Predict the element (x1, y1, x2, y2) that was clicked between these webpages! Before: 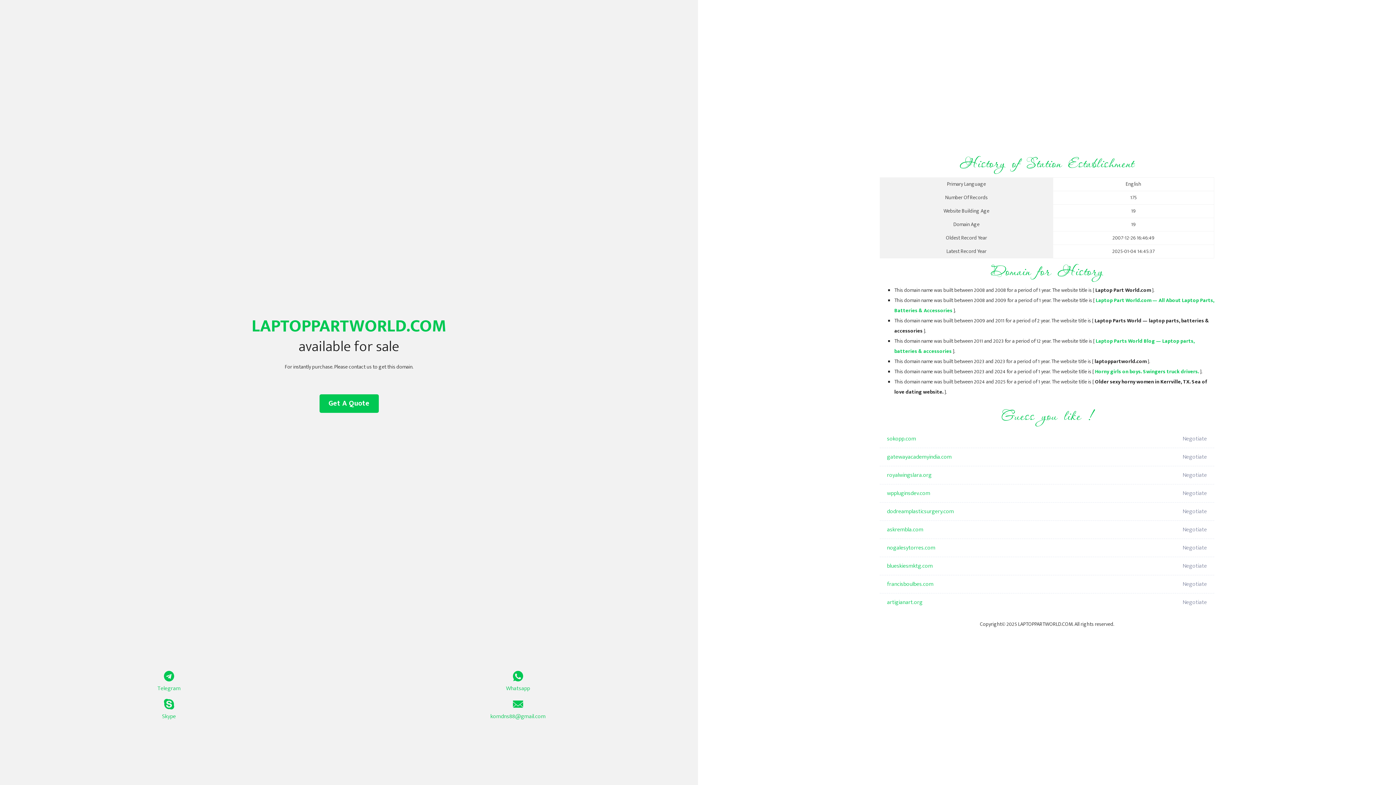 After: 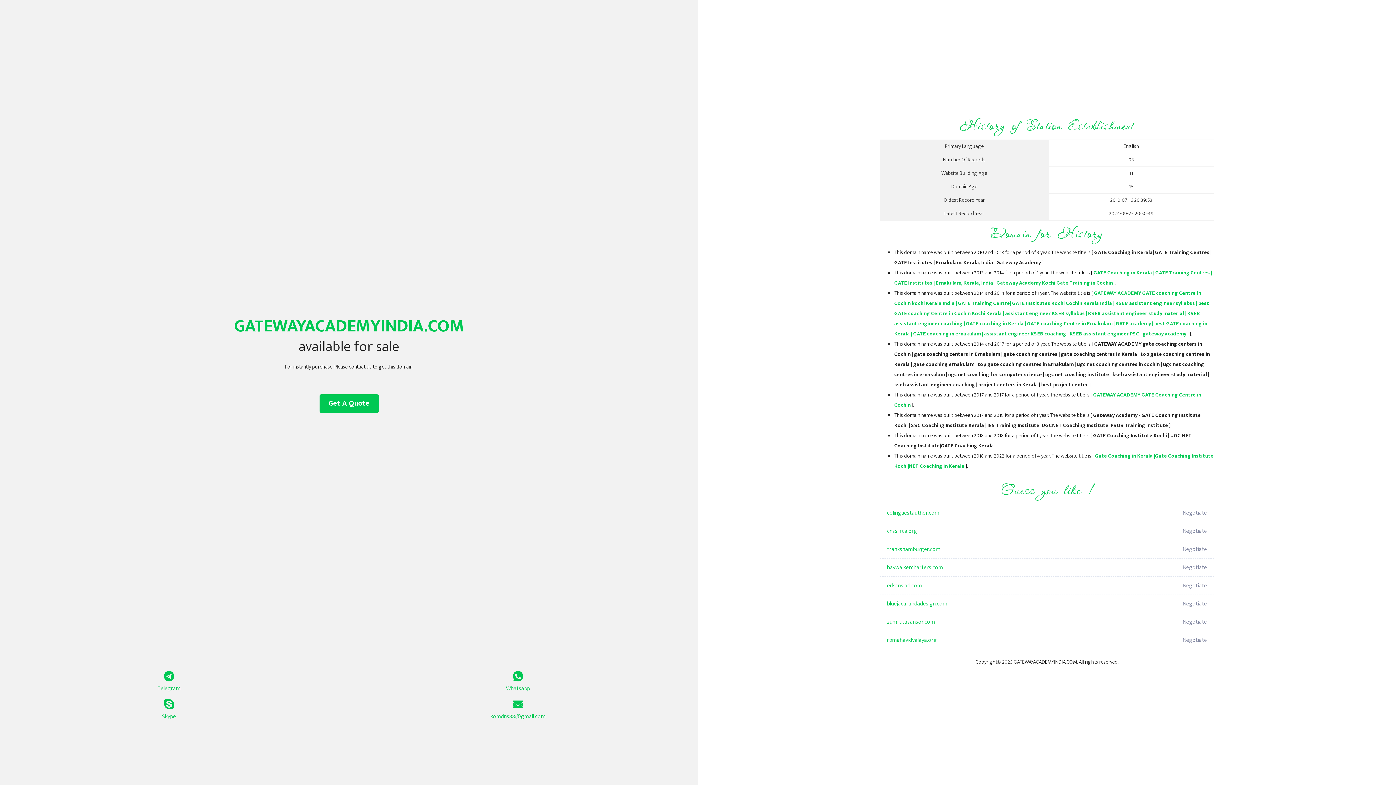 Action: label: gatewayacademyindia.com bbox: (887, 448, 1098, 466)